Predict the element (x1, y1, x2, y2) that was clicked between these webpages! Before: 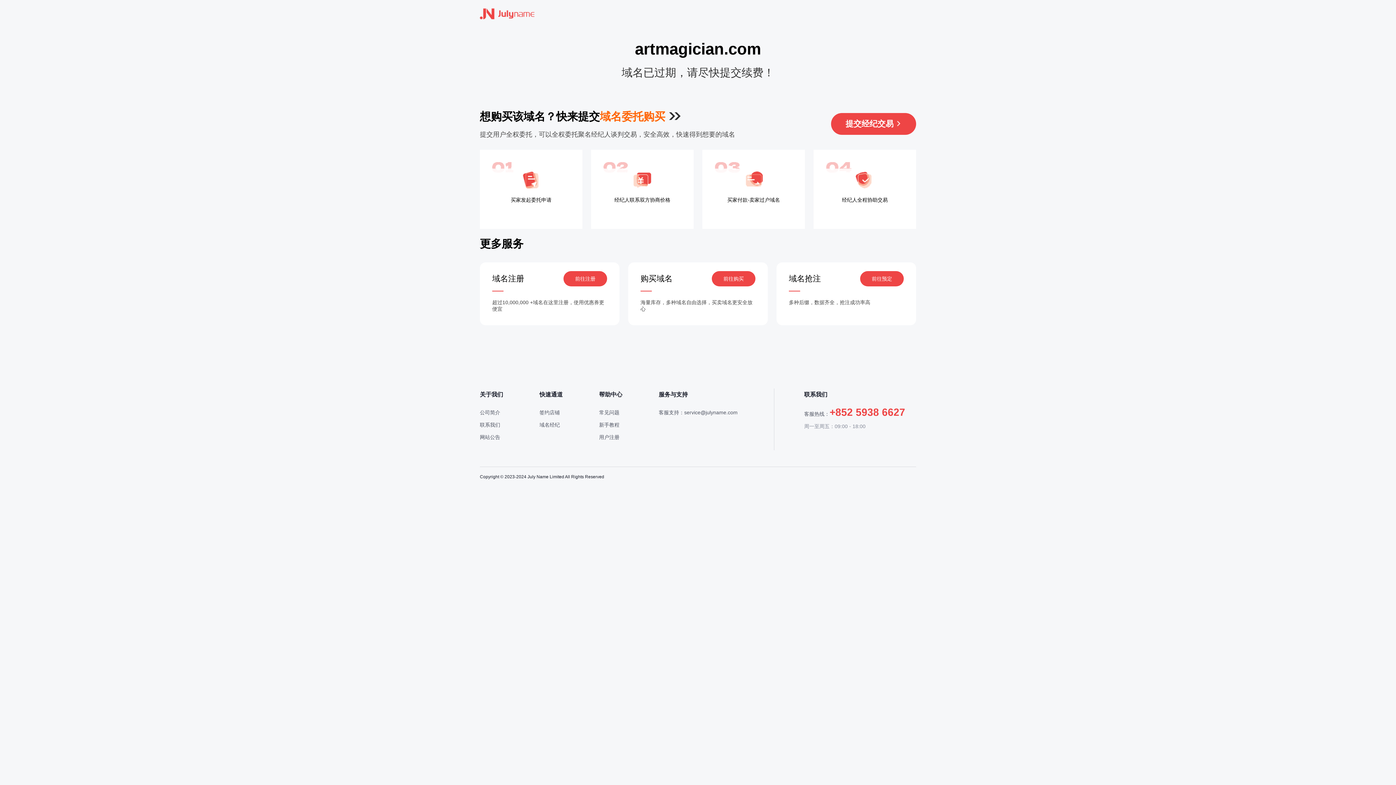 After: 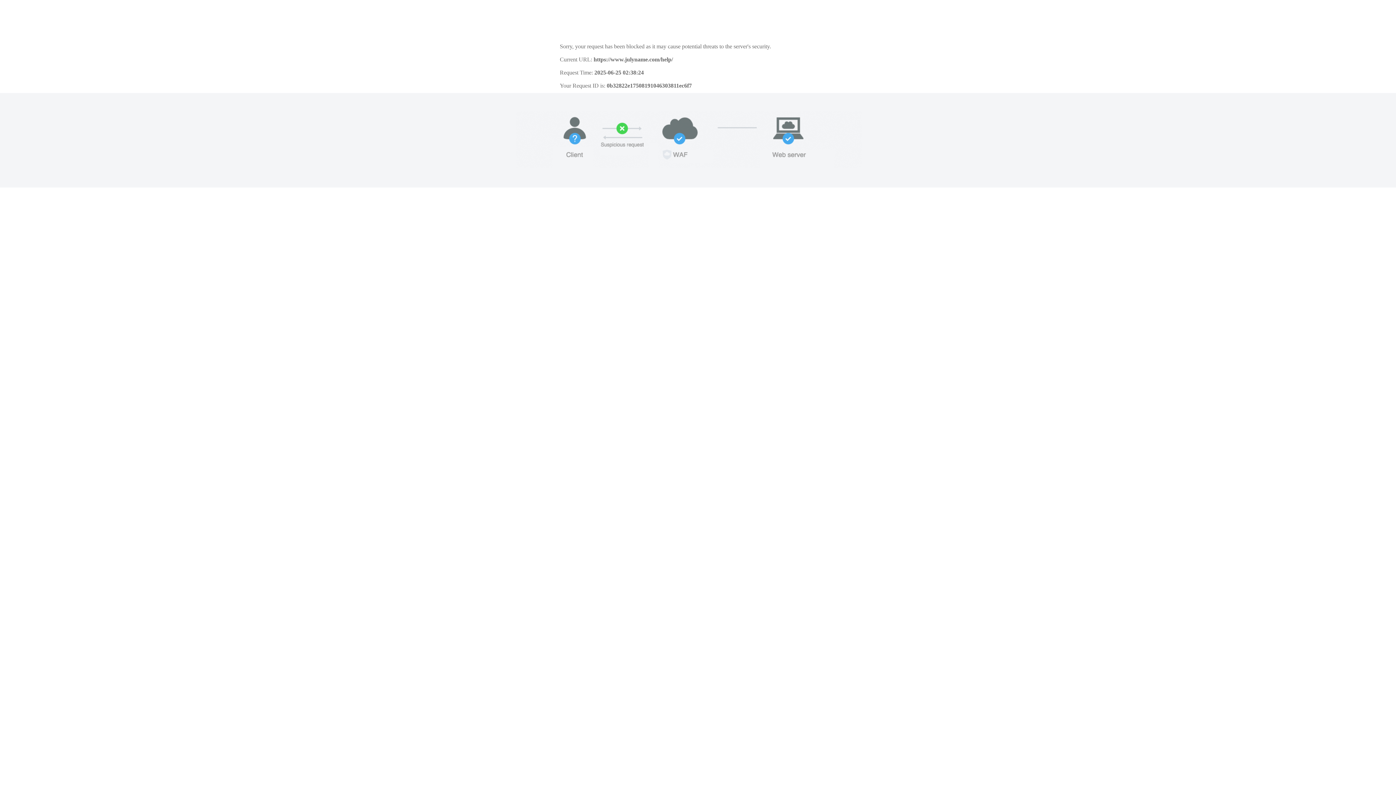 Action: label: 帮助中心 bbox: (599, 388, 622, 401)